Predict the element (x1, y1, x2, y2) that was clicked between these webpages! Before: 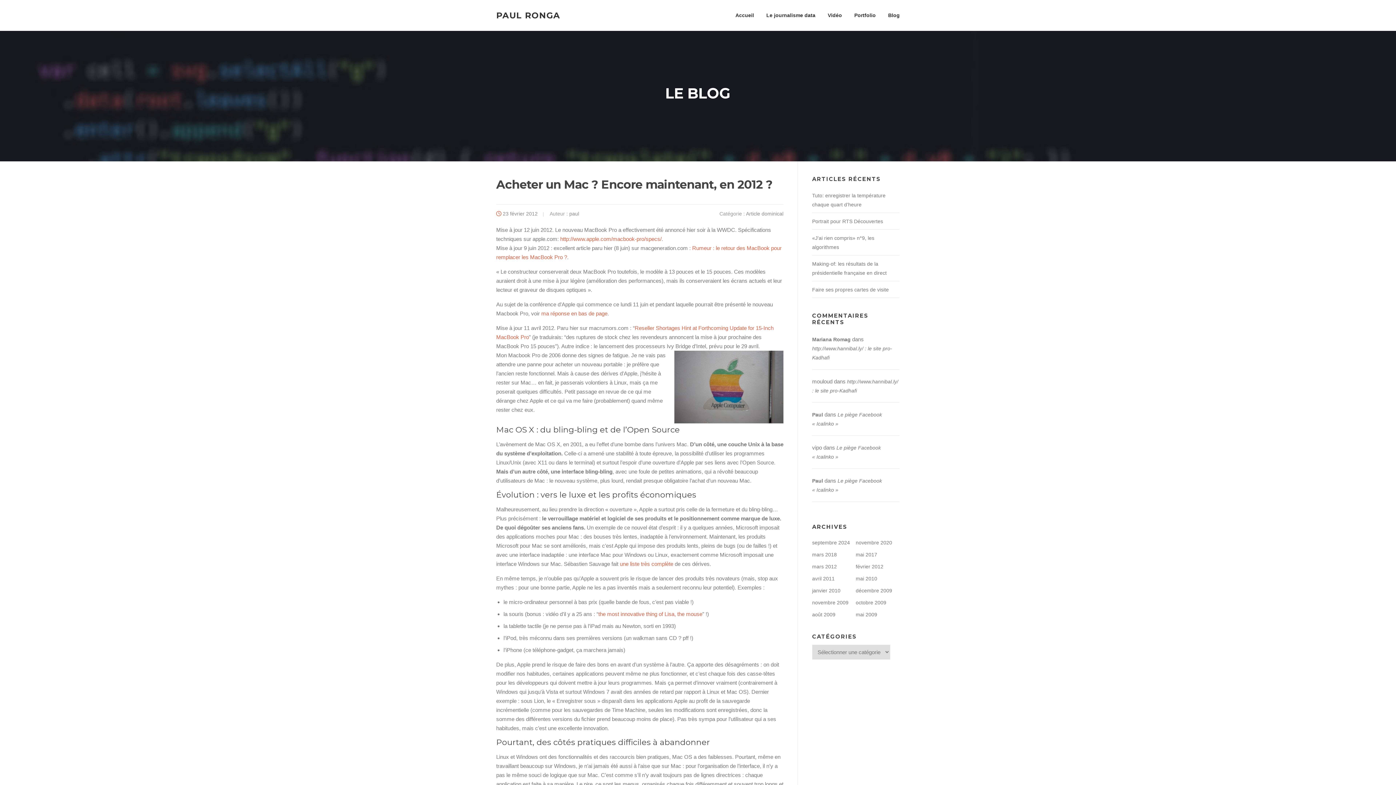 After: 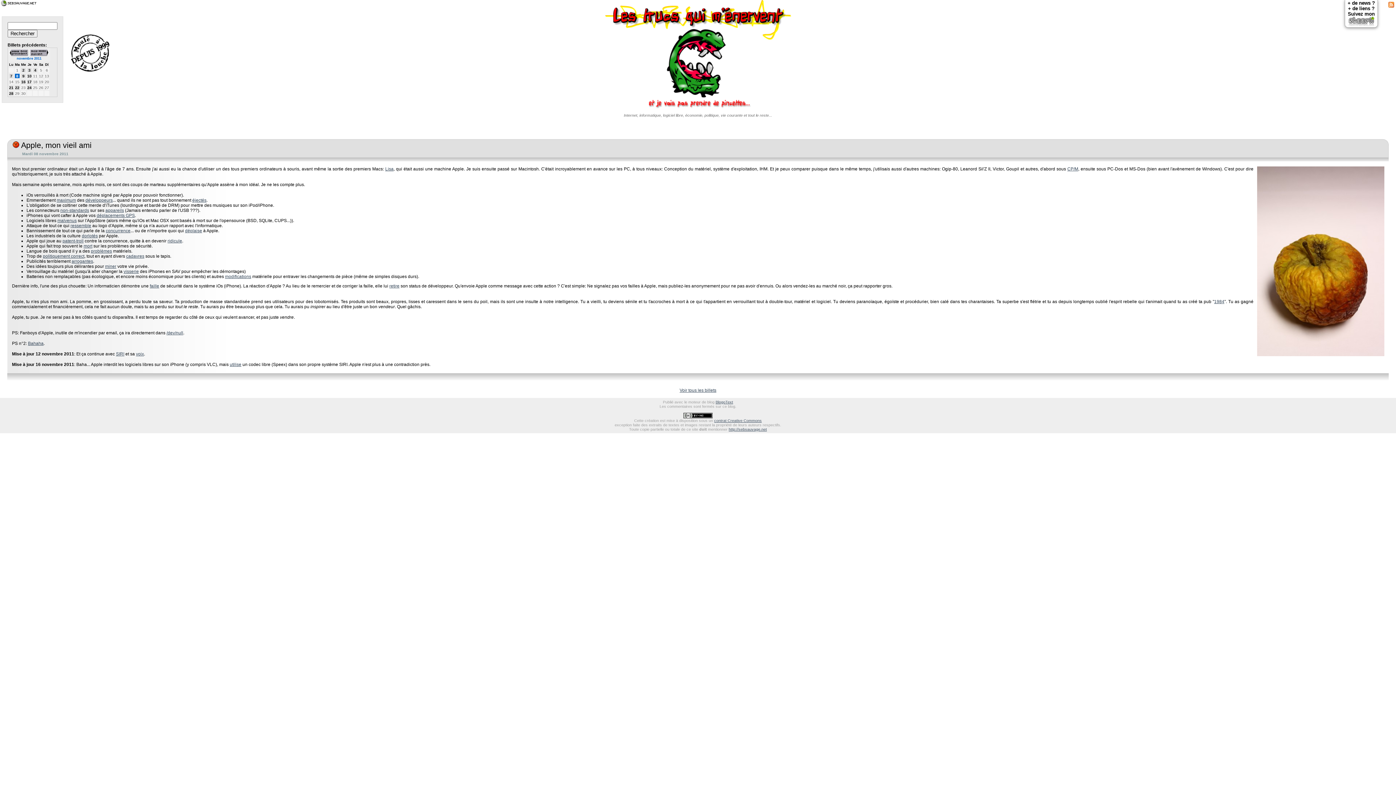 Action: bbox: (620, 561, 673, 567) label: une liste très complète